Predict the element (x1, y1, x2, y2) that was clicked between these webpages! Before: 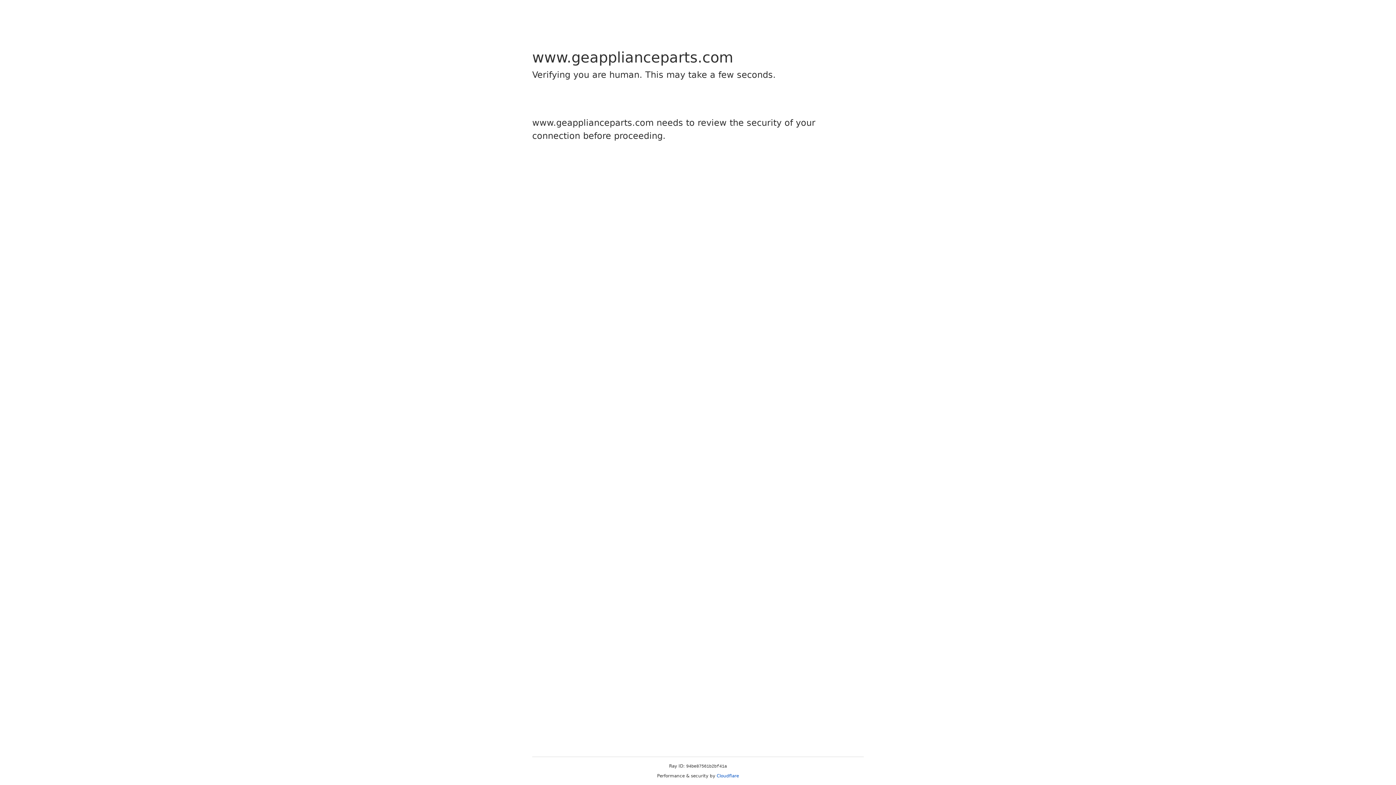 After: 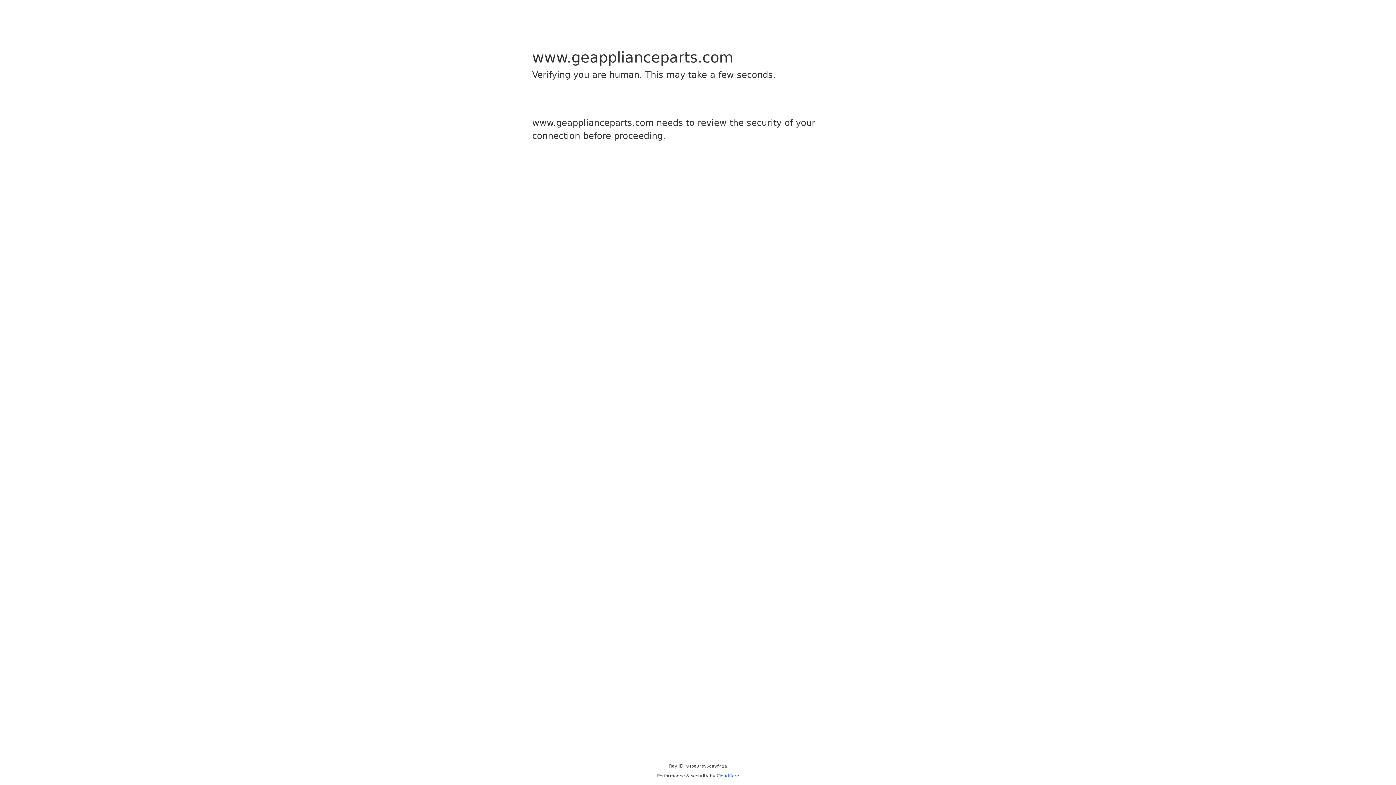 Action: bbox: (716, 773, 739, 778) label: Cloudflare